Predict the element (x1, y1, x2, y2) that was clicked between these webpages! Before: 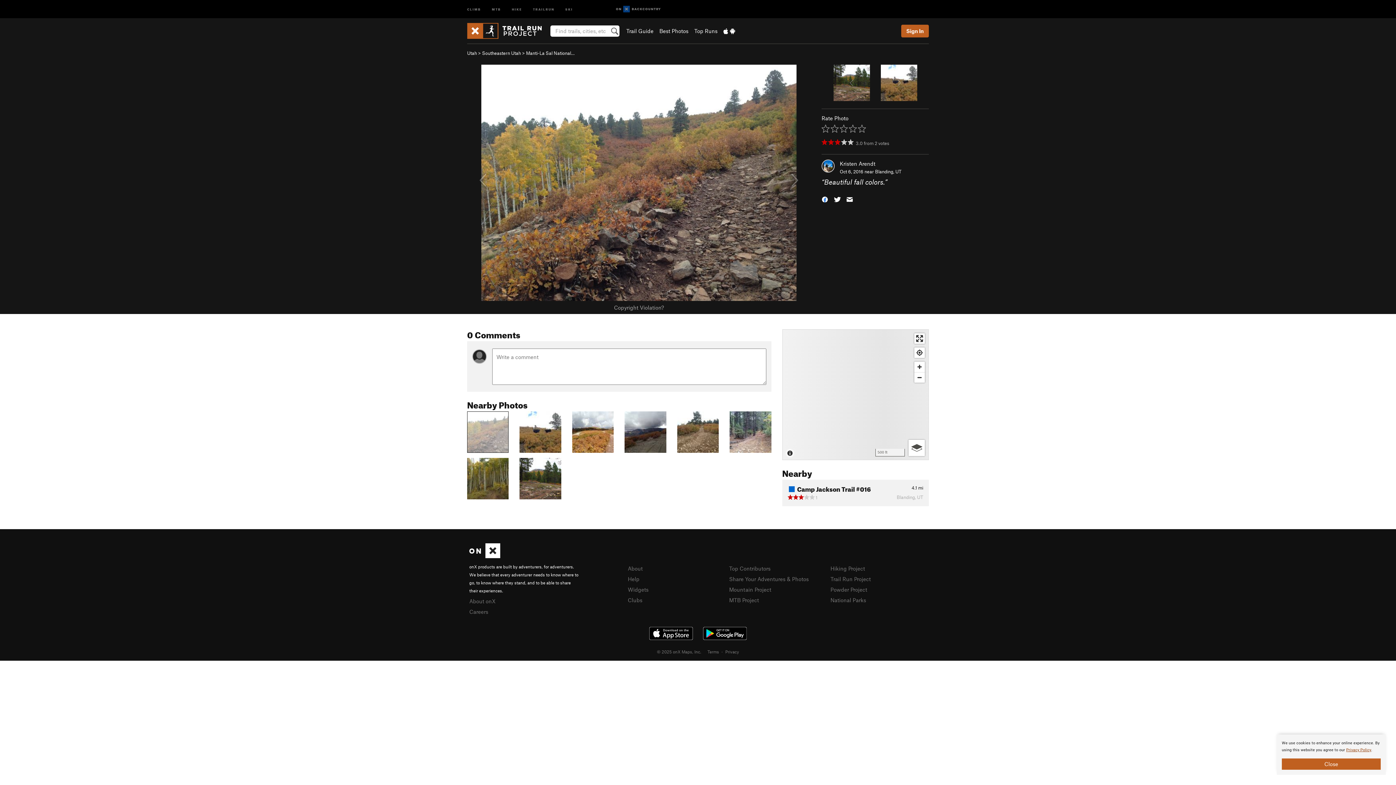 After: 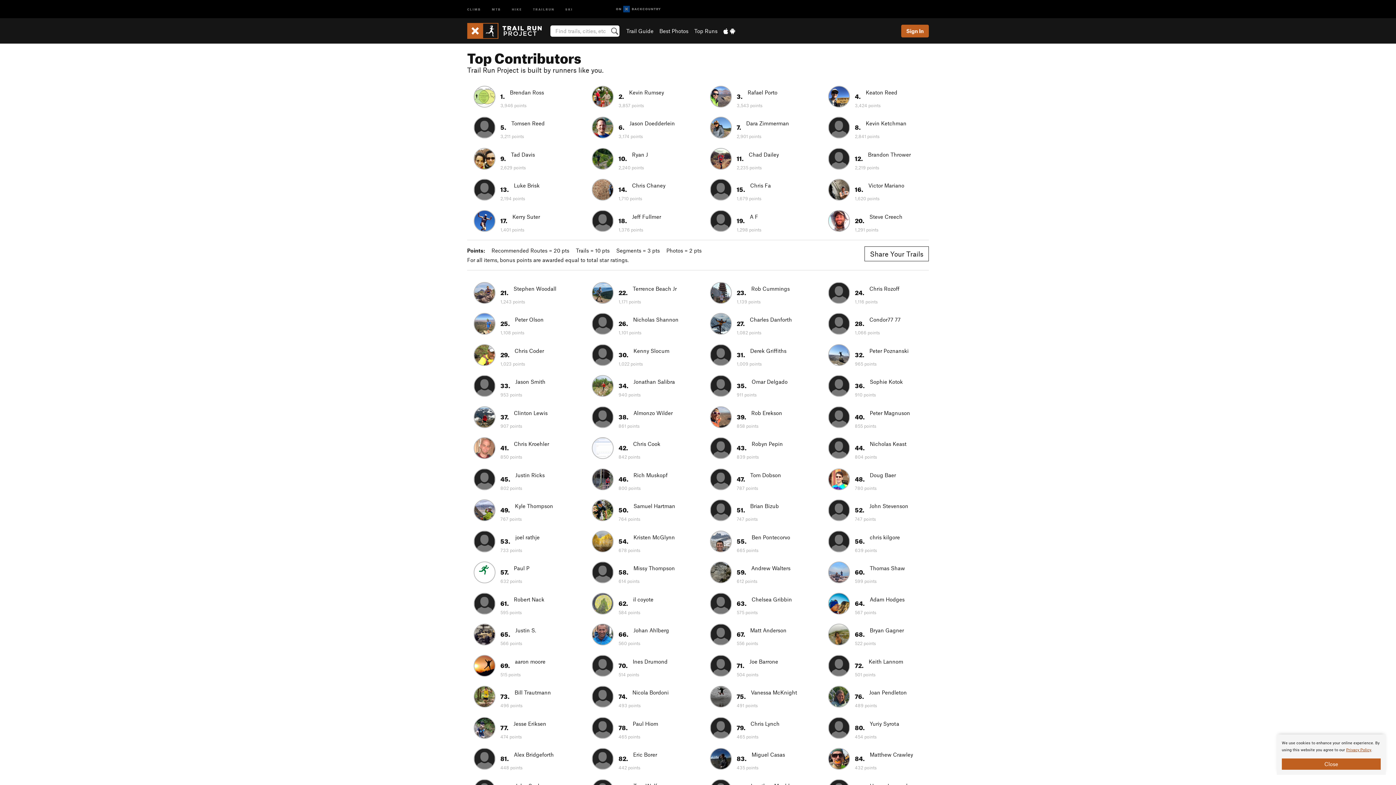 Action: bbox: (729, 565, 770, 571) label: Top Contributors